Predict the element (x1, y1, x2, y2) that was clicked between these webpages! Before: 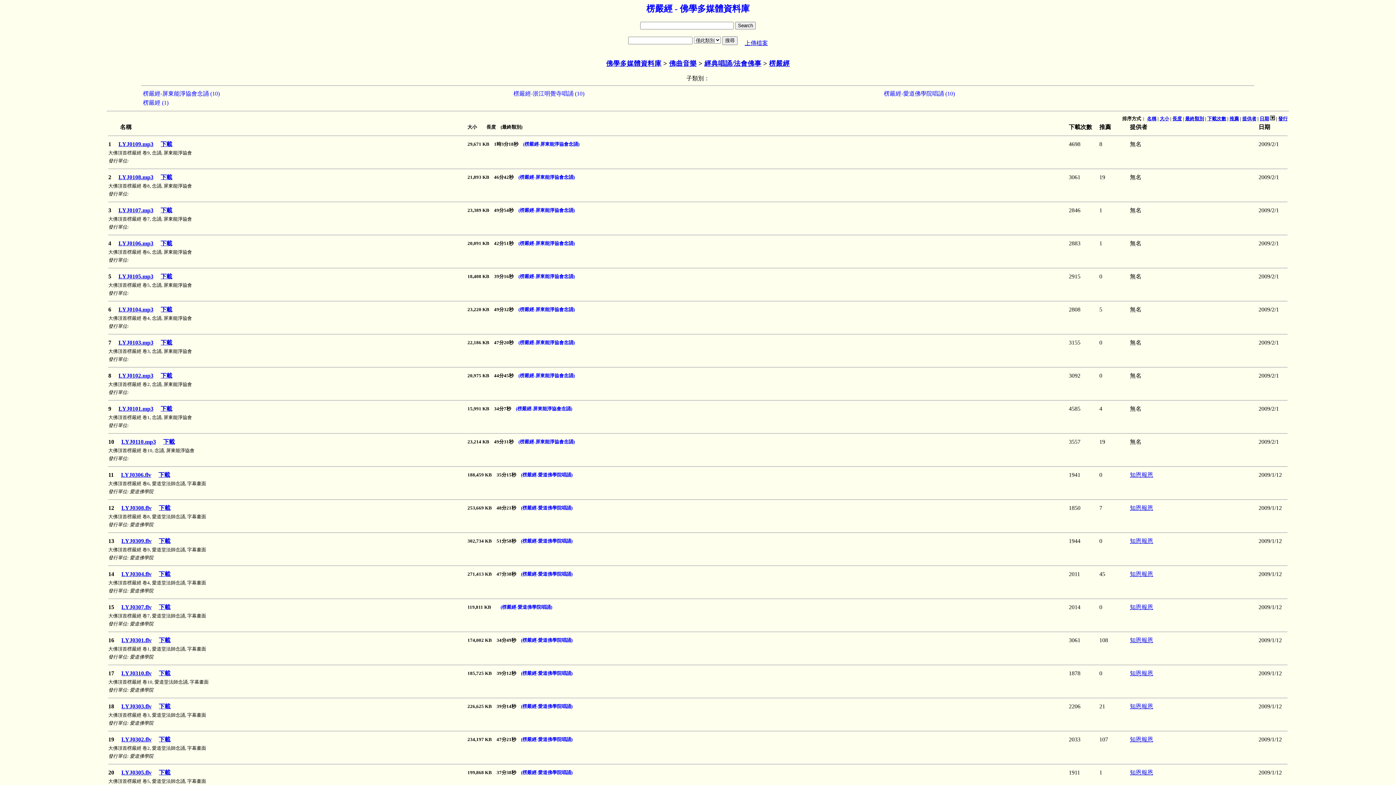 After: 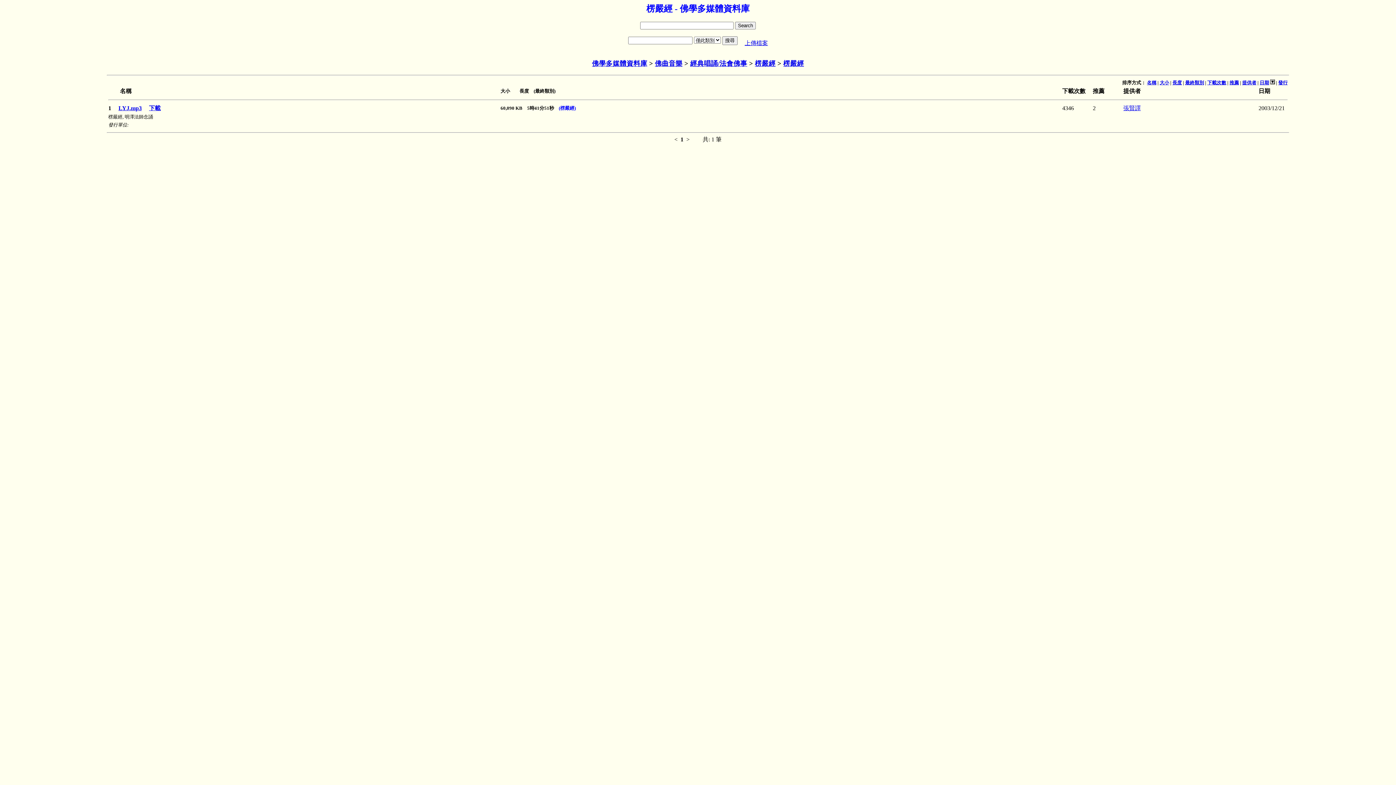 Action: bbox: (143, 99, 168, 105) label: 楞嚴經 (1)